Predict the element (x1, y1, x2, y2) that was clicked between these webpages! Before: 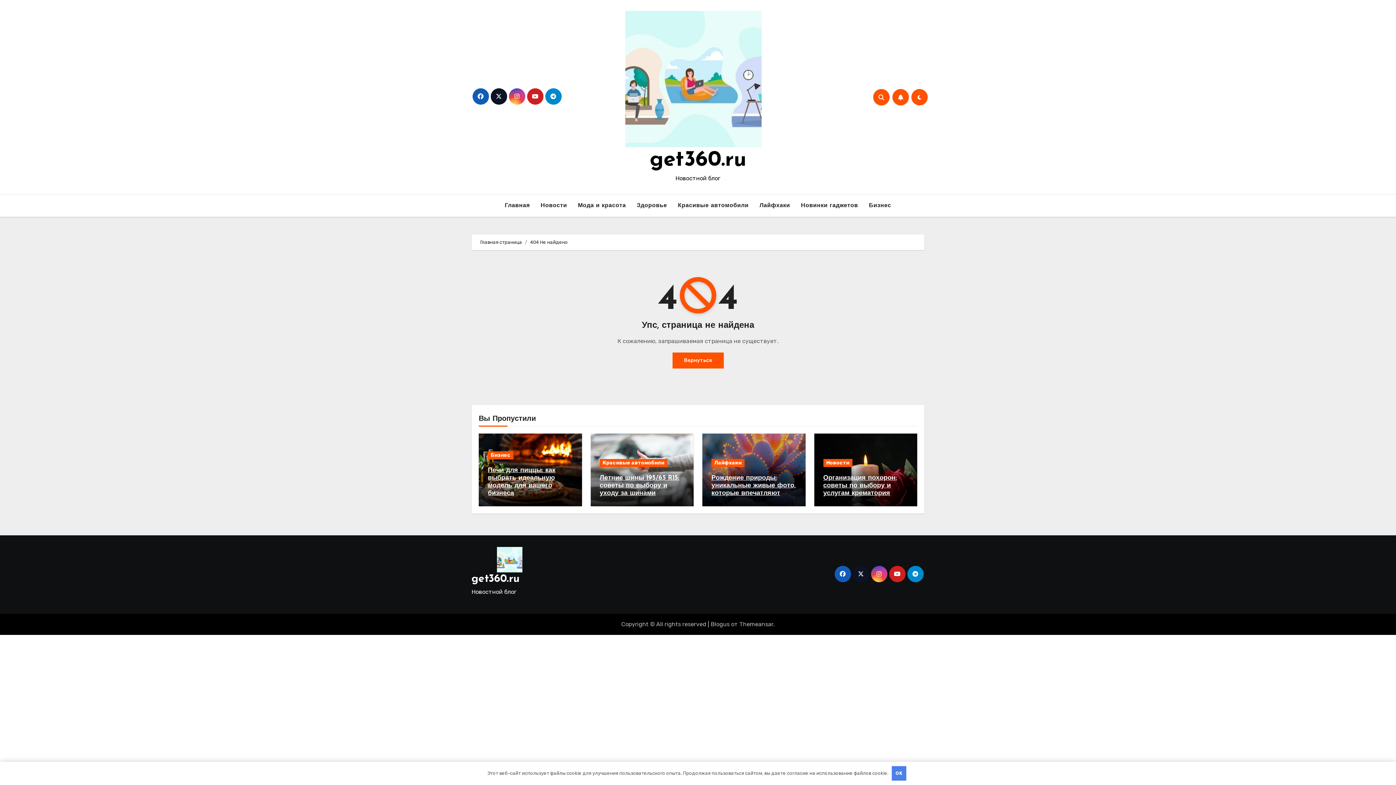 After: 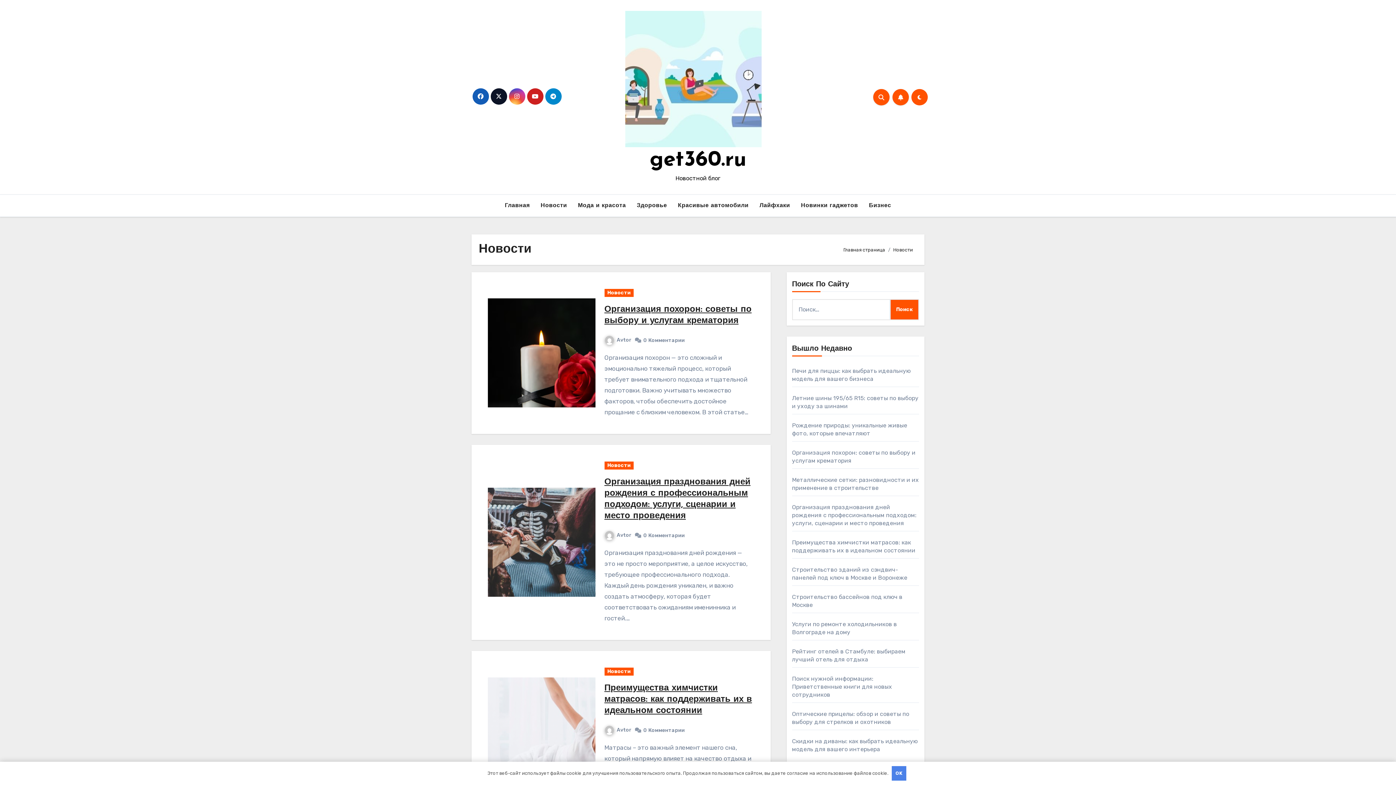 Action: label: Новости bbox: (823, 459, 852, 467)